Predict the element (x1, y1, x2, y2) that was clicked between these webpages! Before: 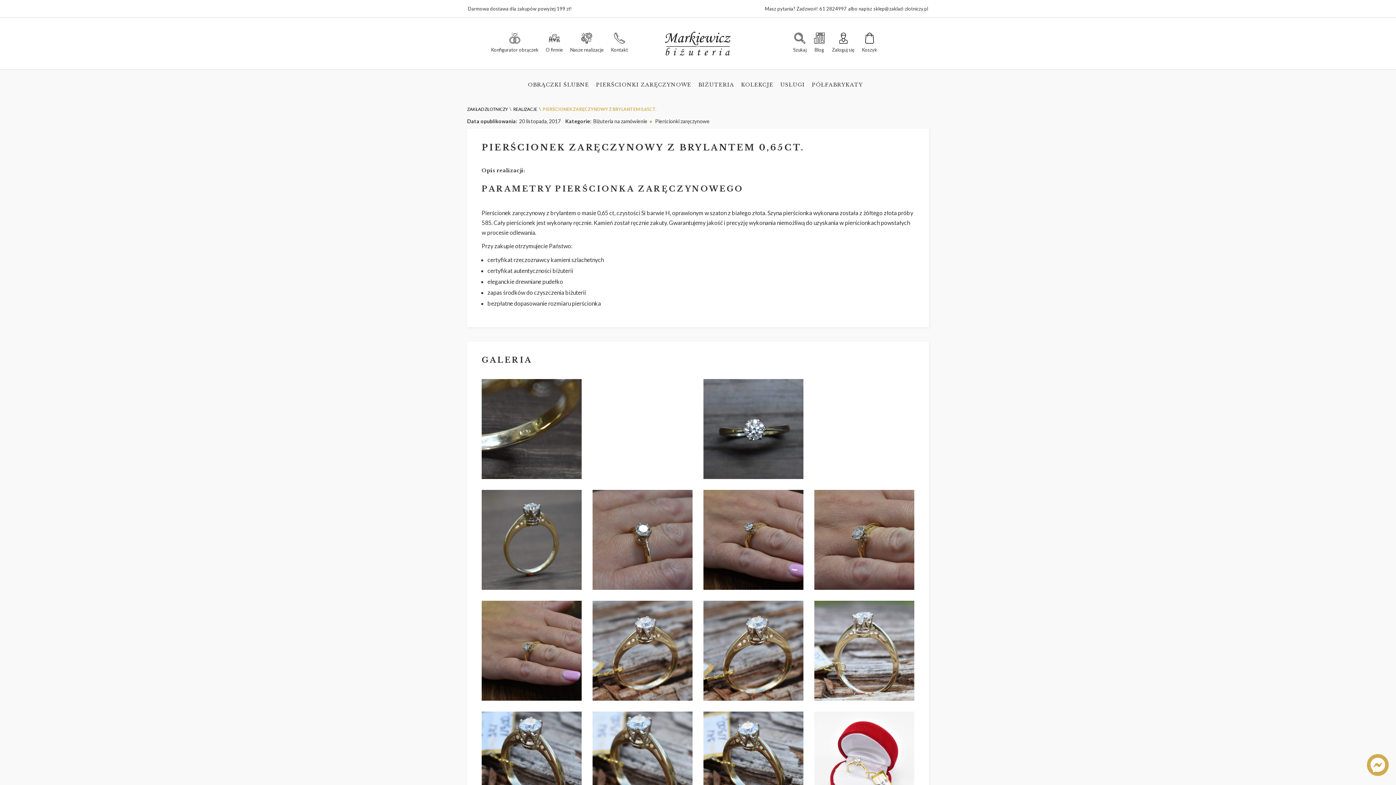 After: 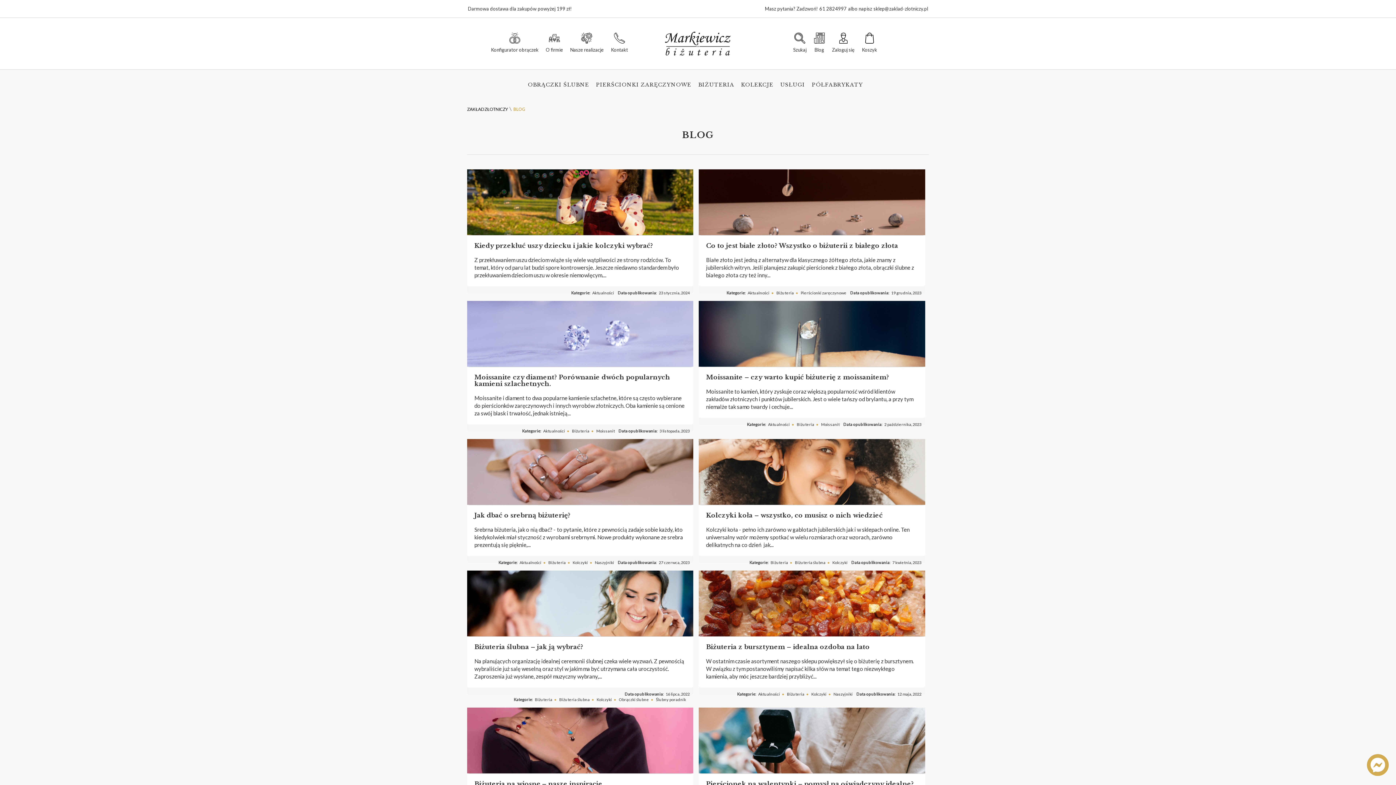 Action: bbox: (814, 32, 824, 54) label: Blog